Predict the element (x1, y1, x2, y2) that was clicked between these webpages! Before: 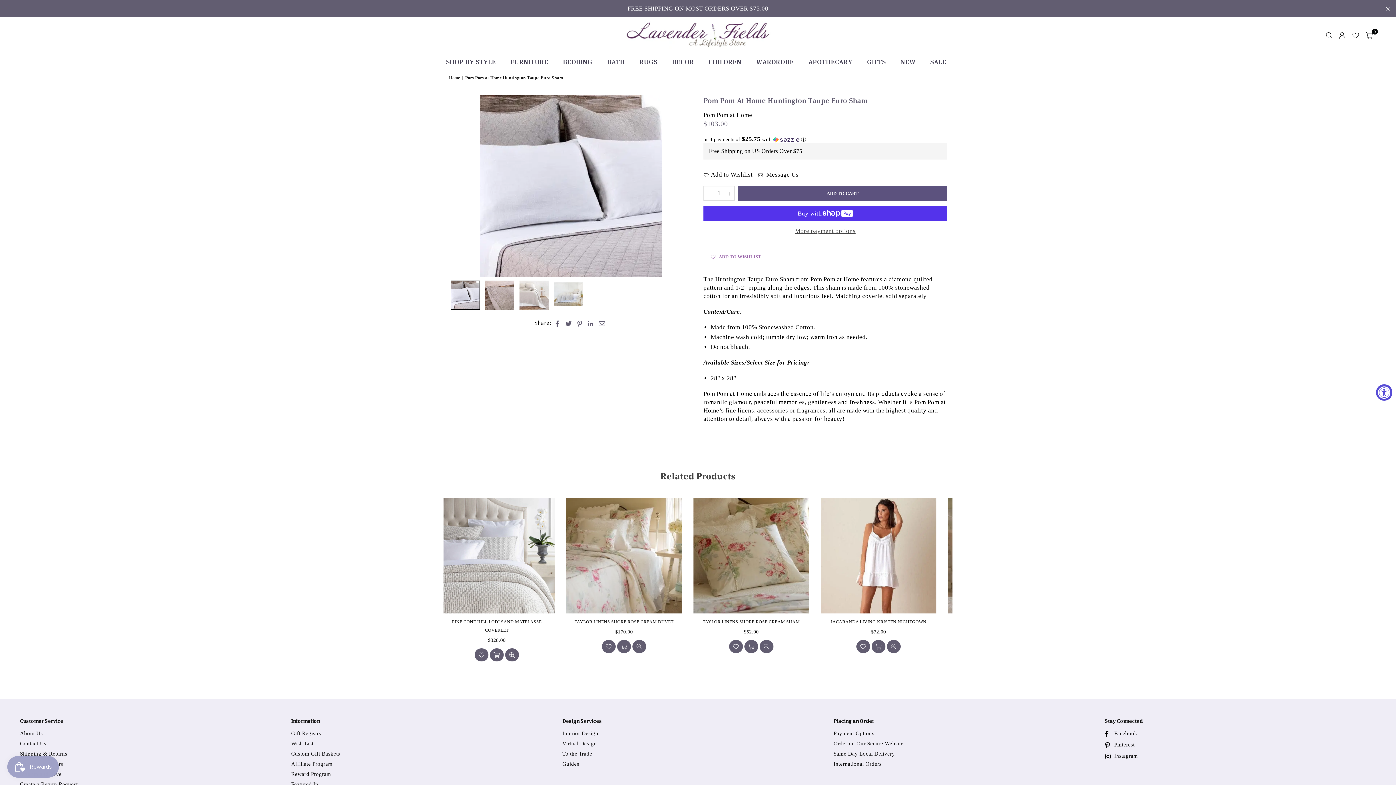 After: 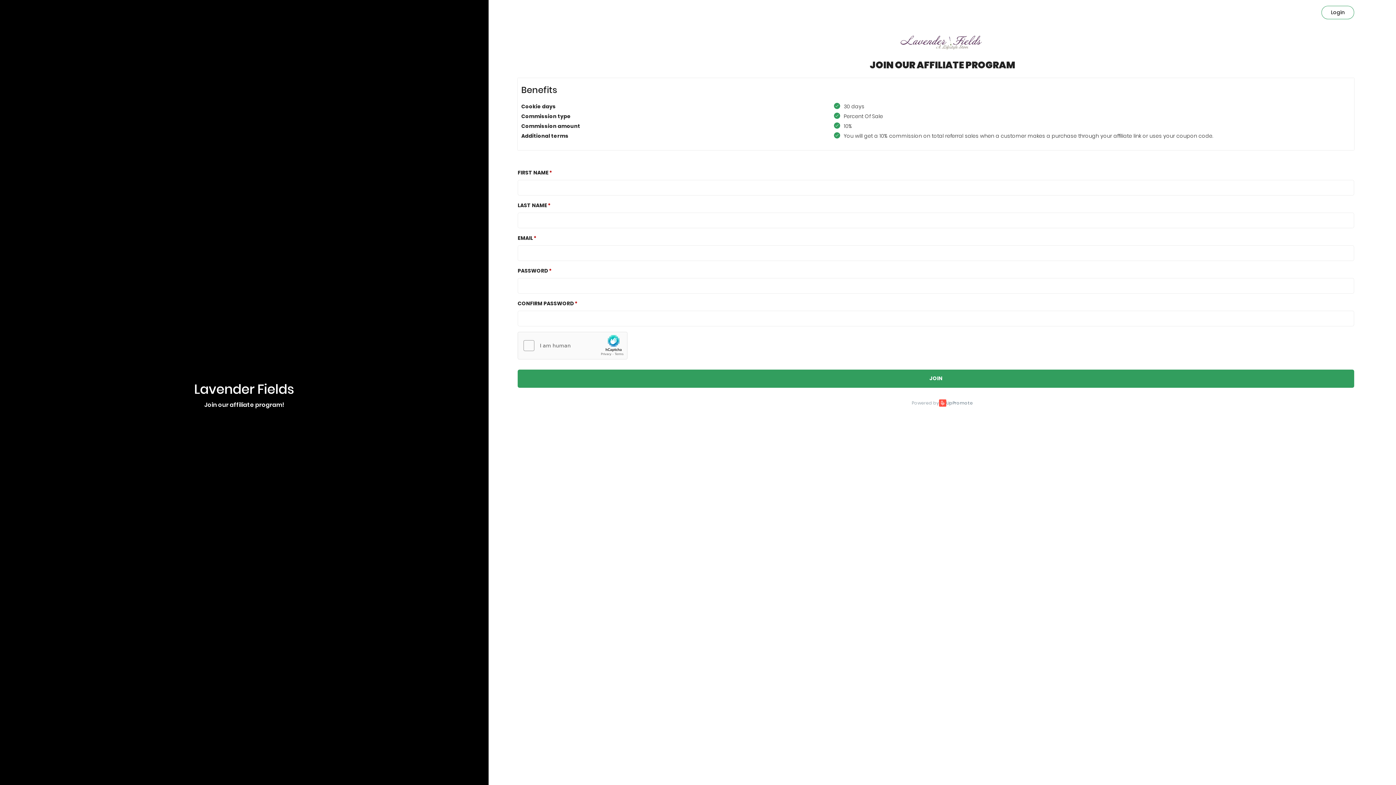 Action: bbox: (291, 761, 332, 767) label: Affiliate Program